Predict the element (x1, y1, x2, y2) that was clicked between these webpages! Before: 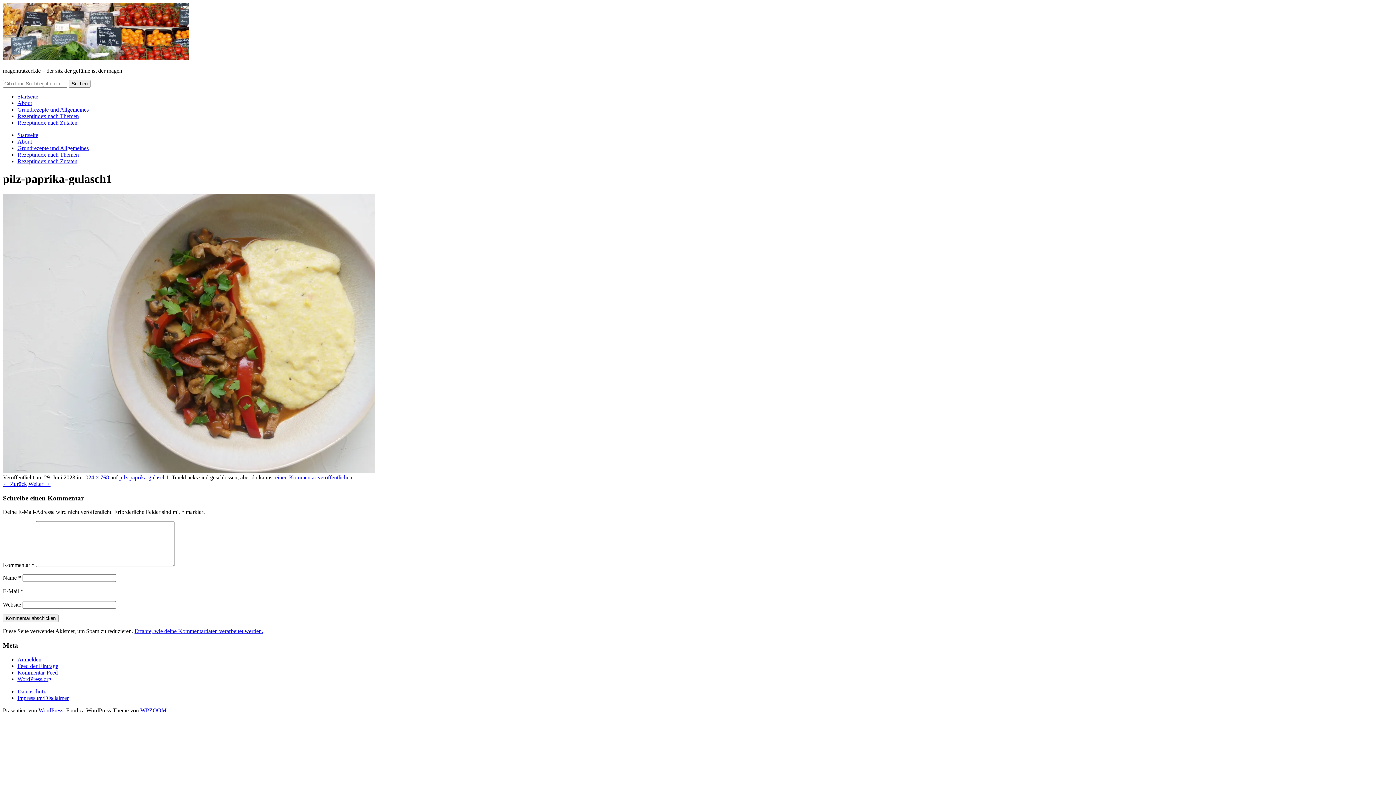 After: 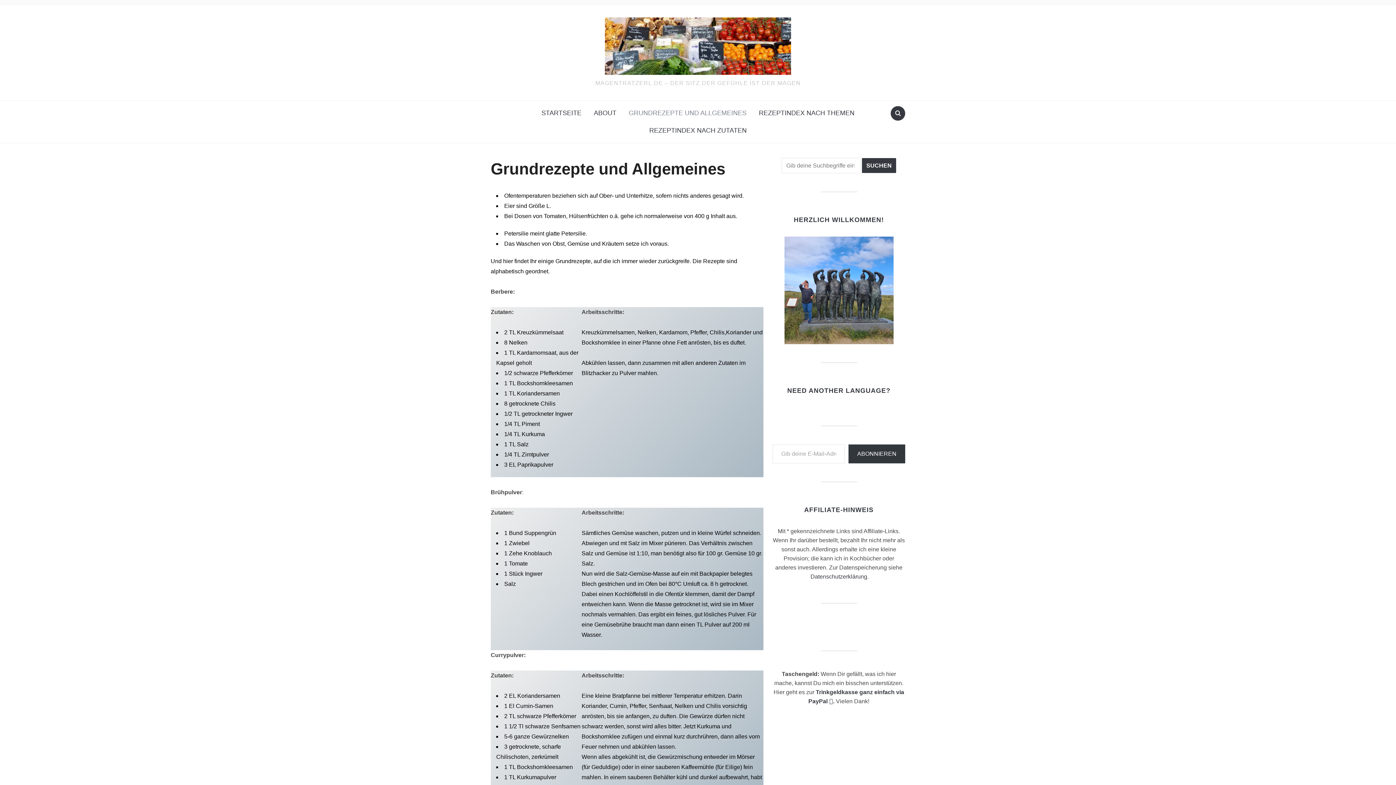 Action: label: Grundrezepte und Allgemeines bbox: (17, 145, 88, 151)